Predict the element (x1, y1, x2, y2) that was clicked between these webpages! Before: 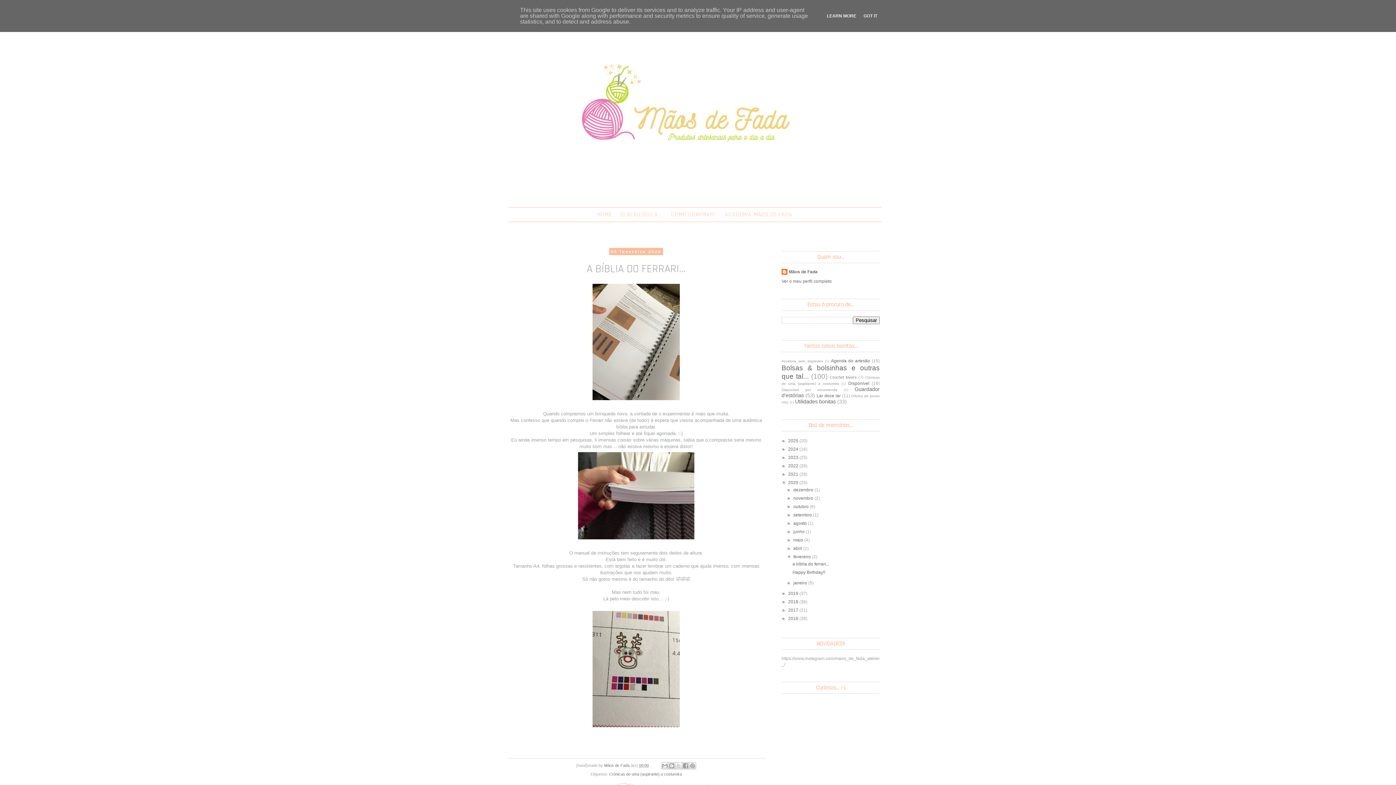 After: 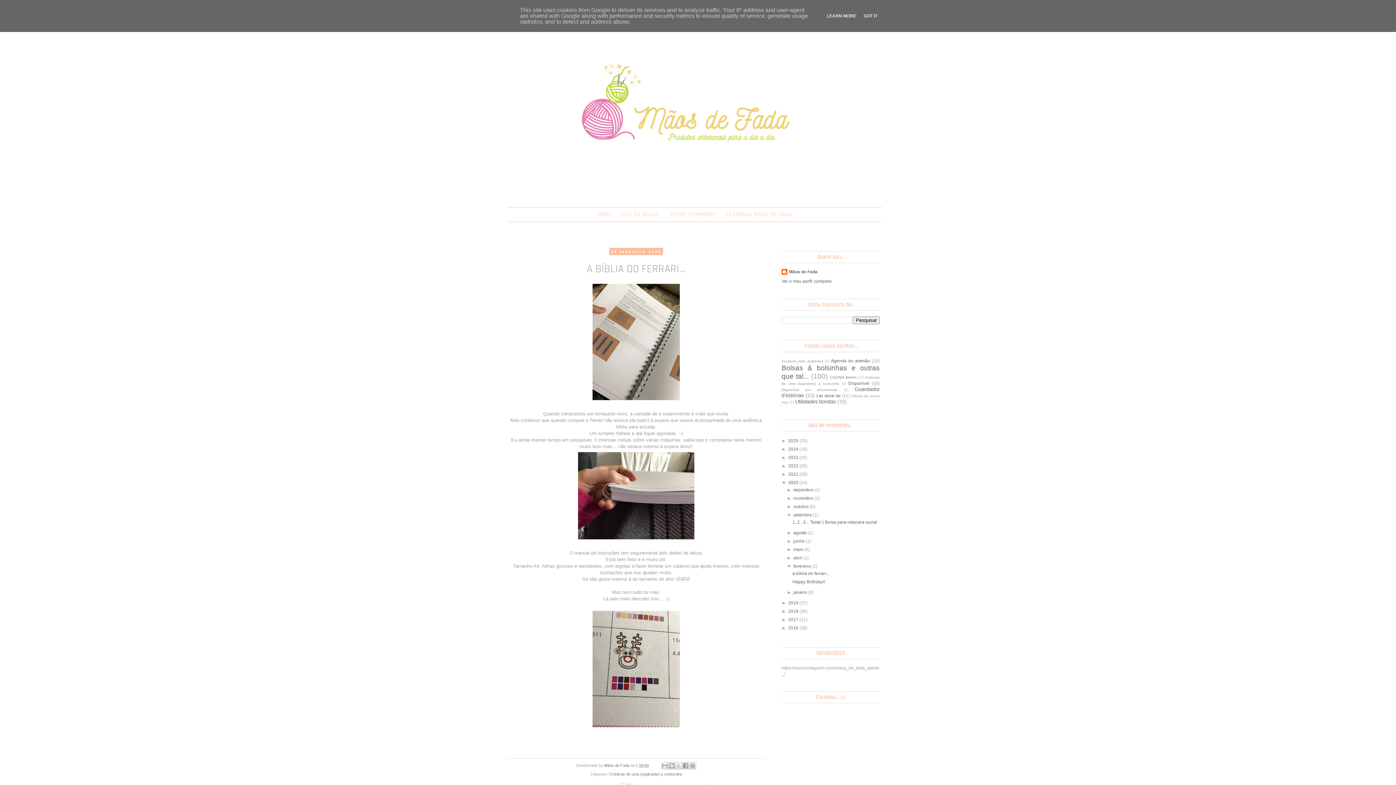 Action: label: ►   bbox: (787, 512, 793, 517)